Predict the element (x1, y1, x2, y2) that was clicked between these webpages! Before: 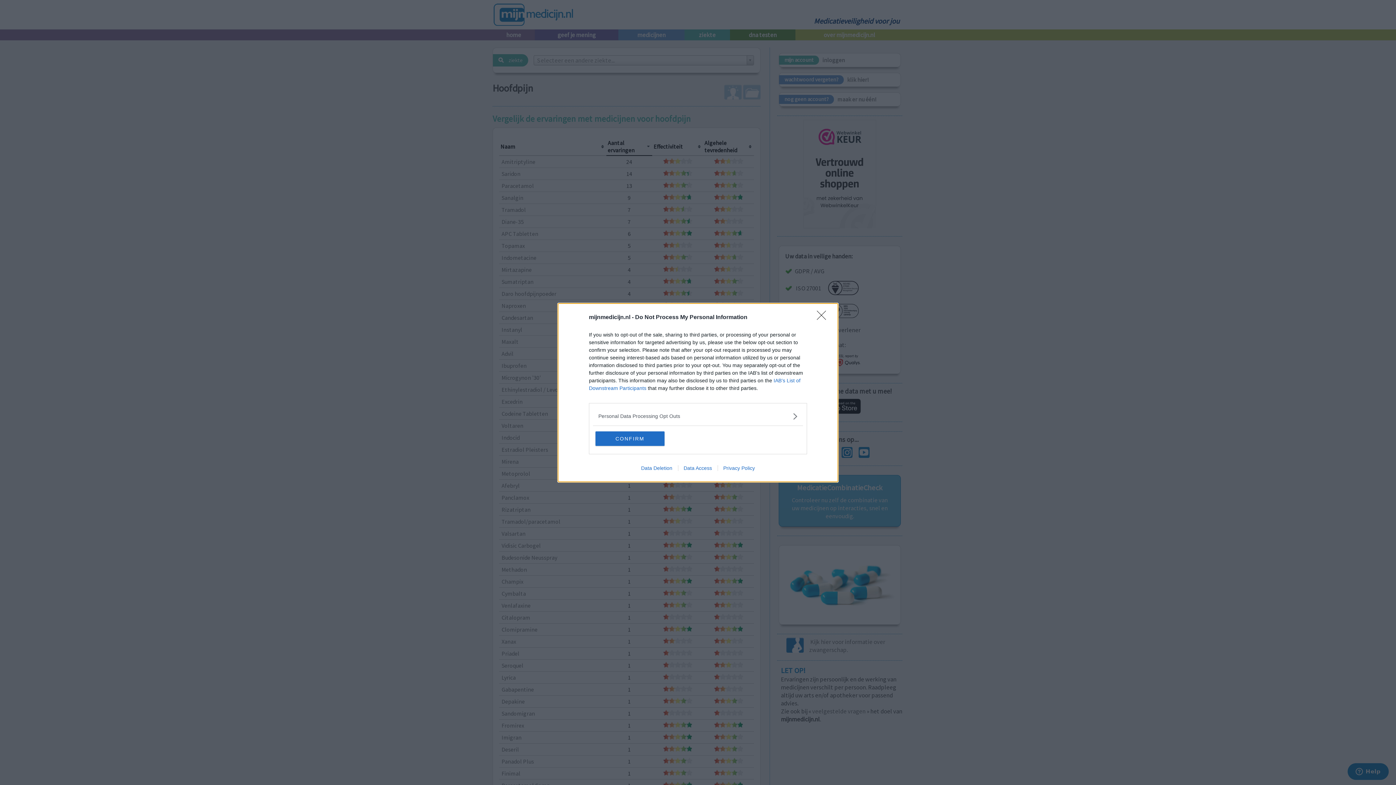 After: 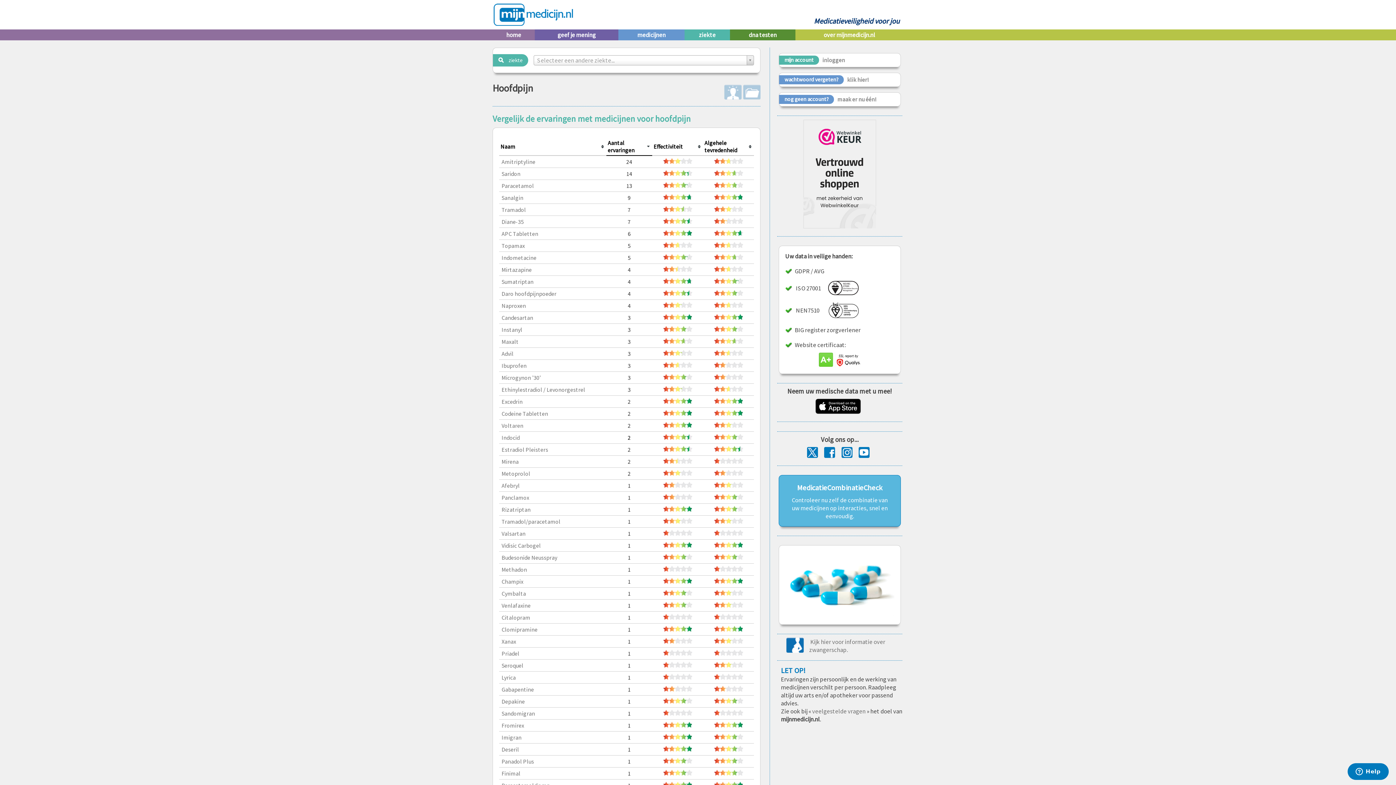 Action: bbox: (595, 431, 664, 446) label: CONFIRM